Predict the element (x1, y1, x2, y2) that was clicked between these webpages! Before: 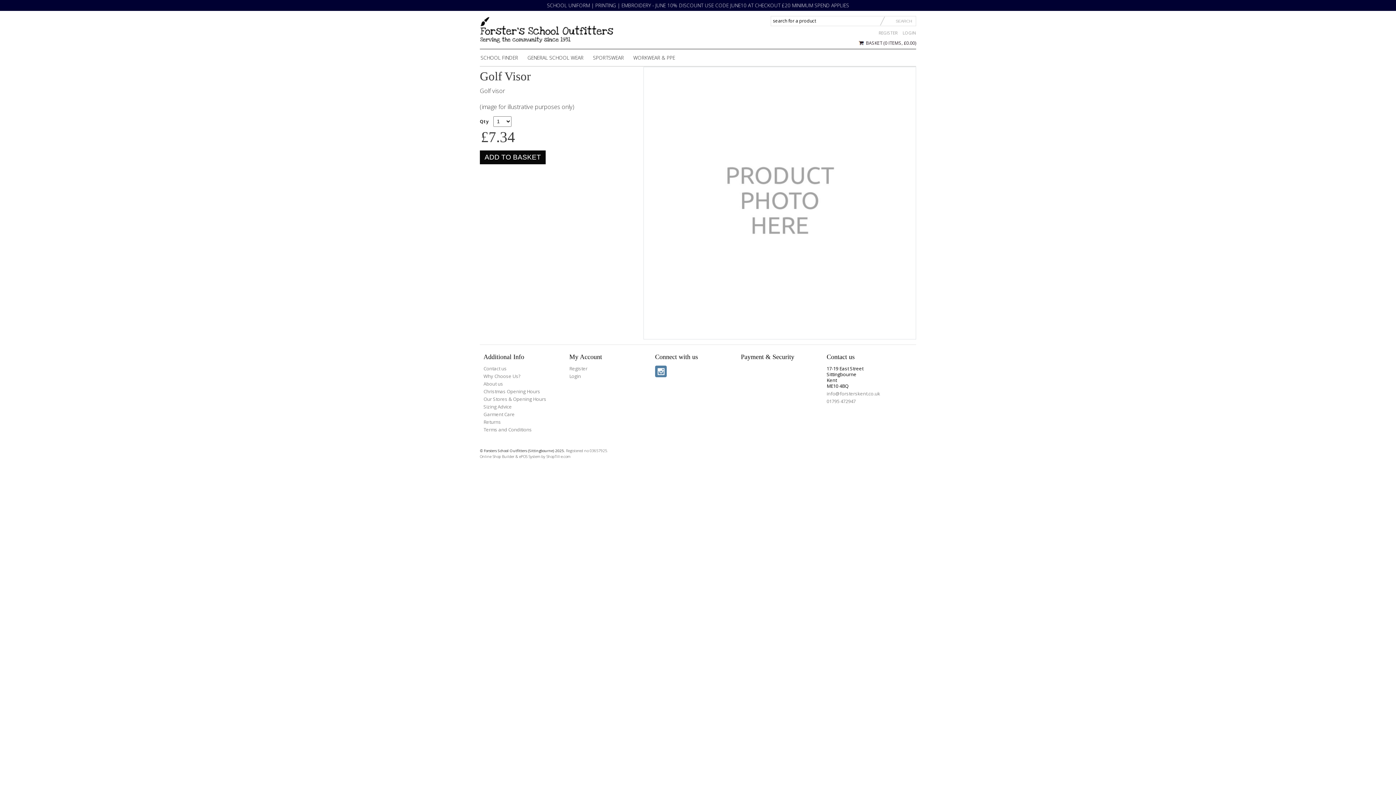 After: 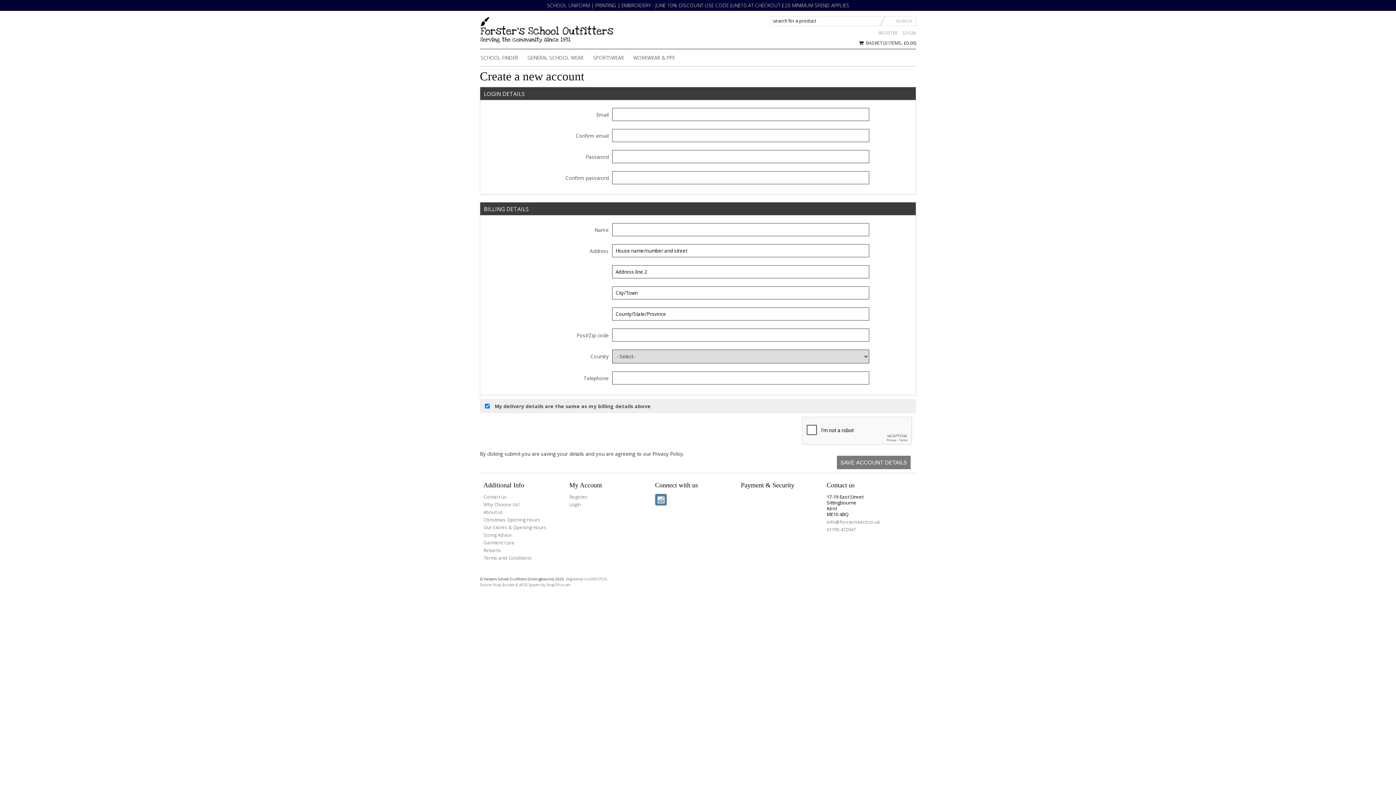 Action: label: Register bbox: (569, 365, 587, 372)